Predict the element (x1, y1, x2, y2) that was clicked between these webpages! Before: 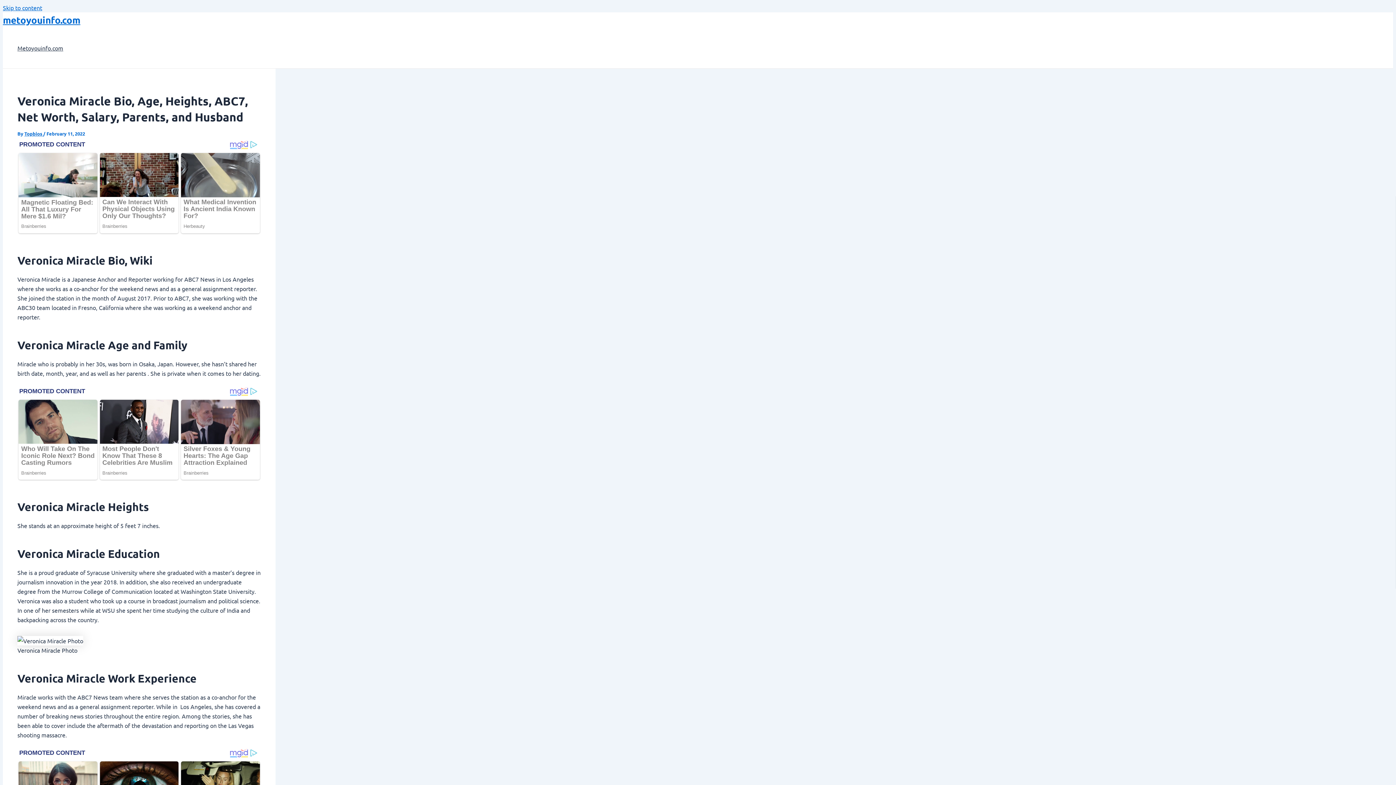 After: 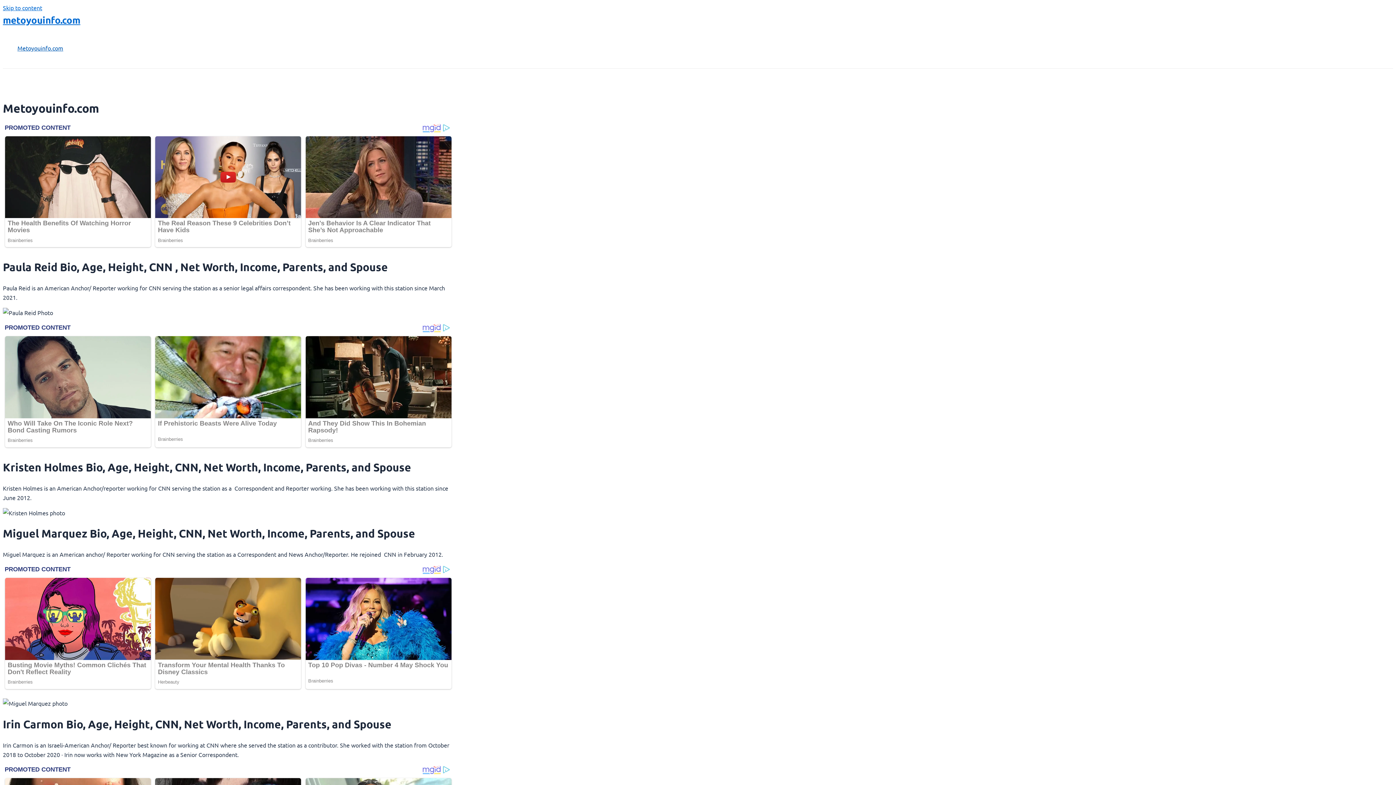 Action: label: Metoyouinfo.com bbox: (17, 33, 63, 62)